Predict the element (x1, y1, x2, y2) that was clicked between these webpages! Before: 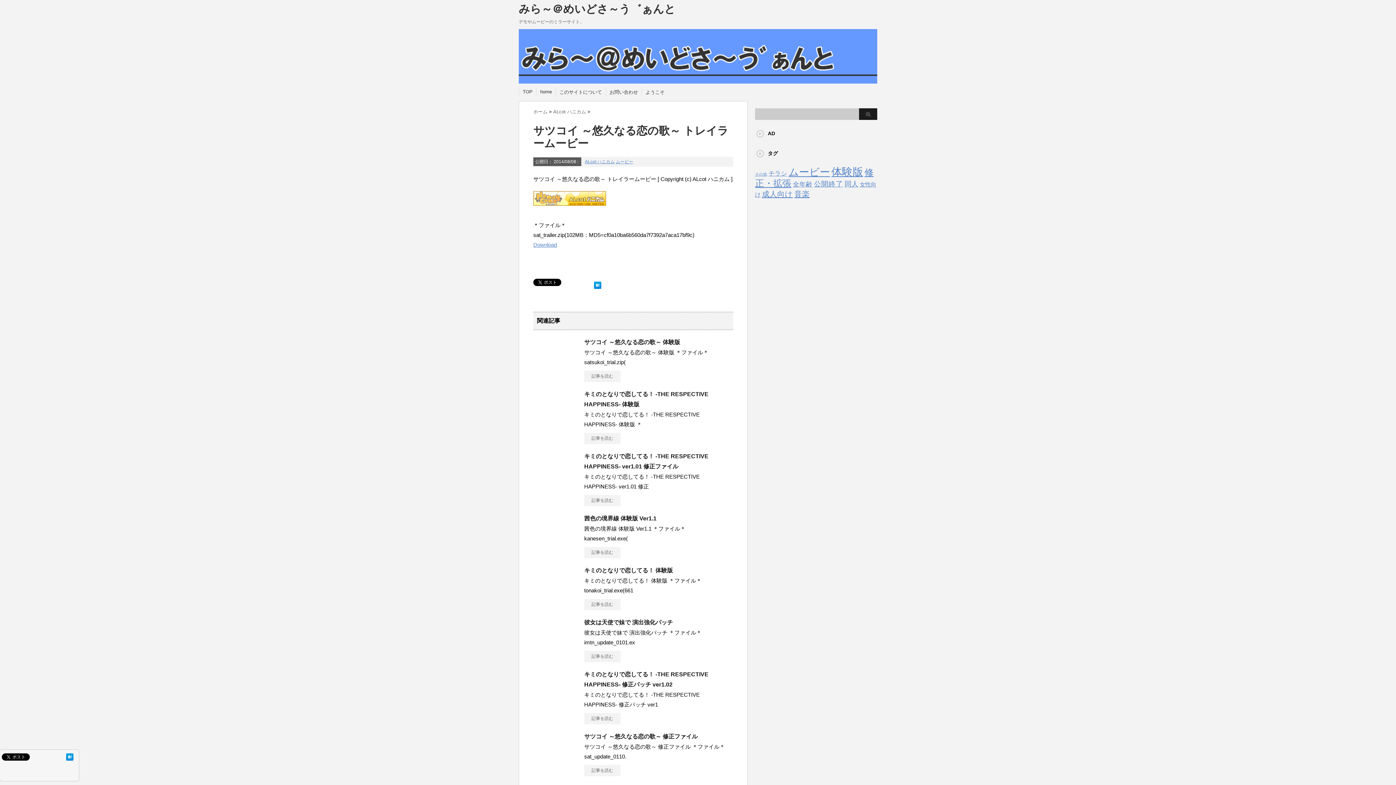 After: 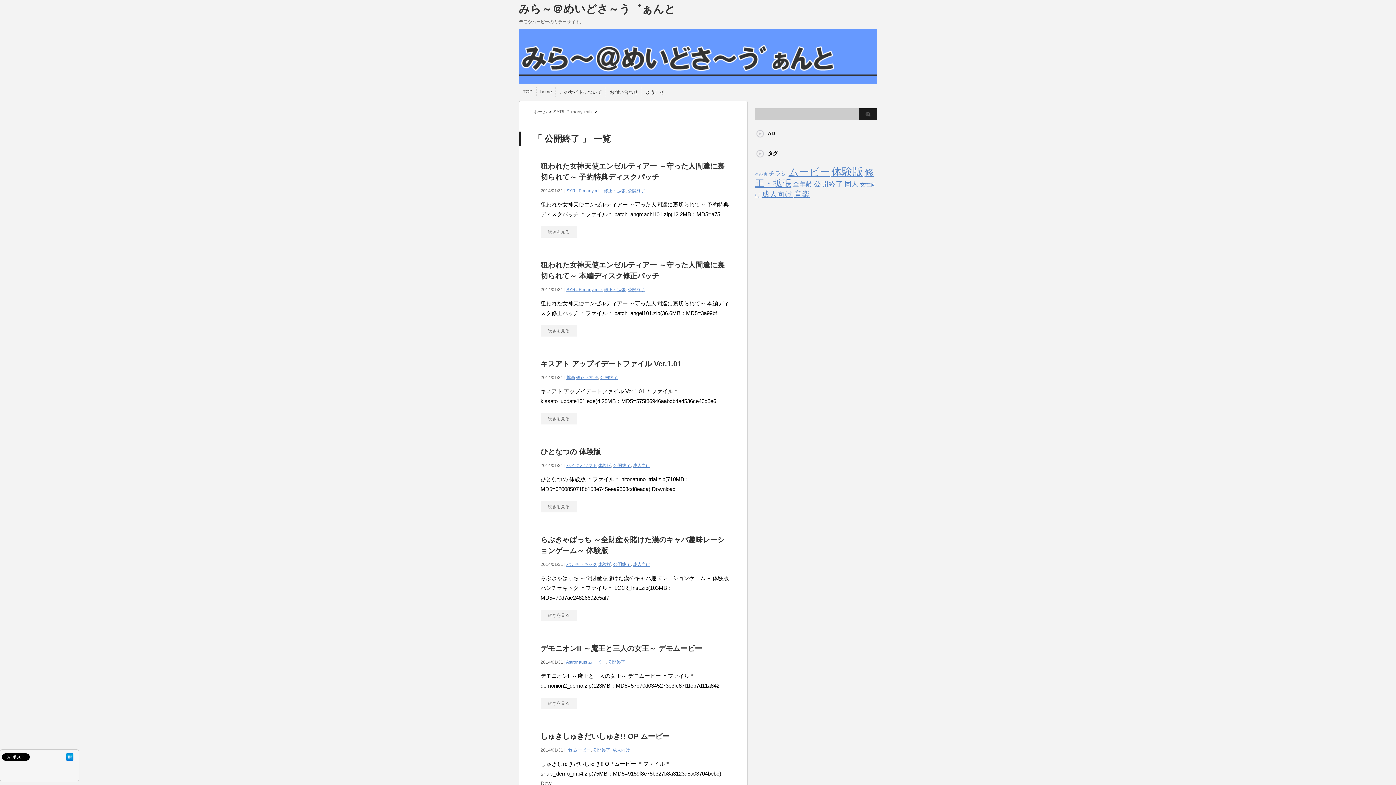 Action: bbox: (814, 180, 843, 188) label: 公開終了 (87個の項目)